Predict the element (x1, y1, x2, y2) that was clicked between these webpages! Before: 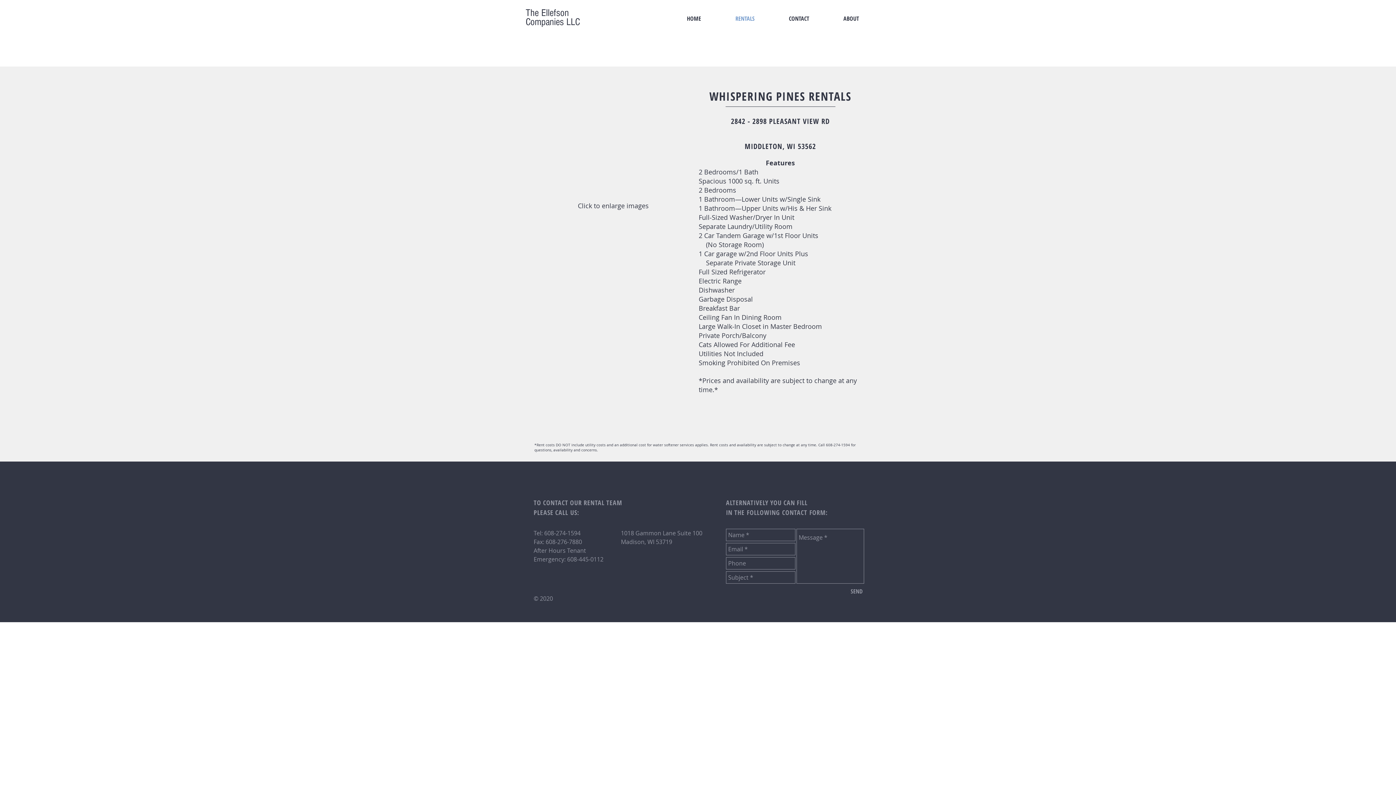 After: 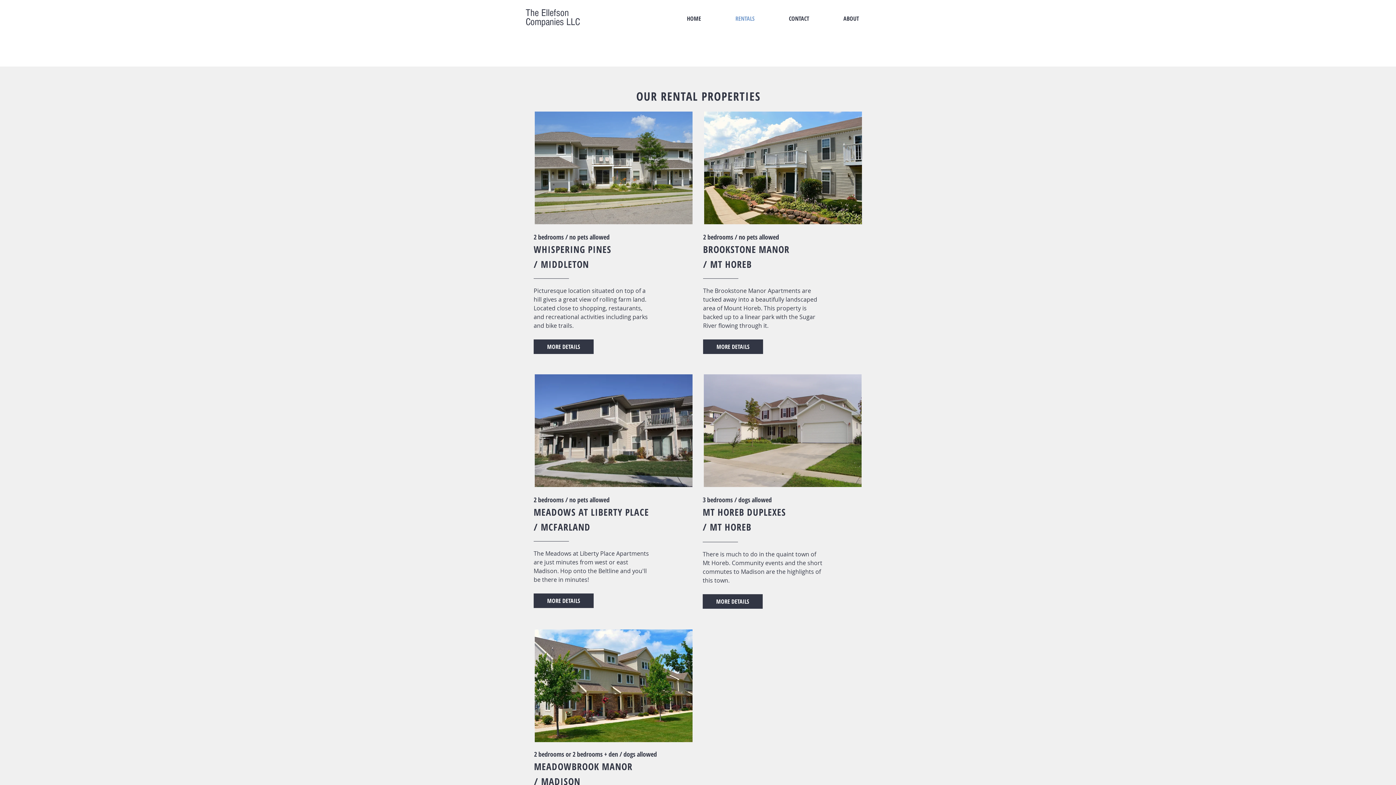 Action: bbox: (718, 9, 772, 27) label: RENTALS